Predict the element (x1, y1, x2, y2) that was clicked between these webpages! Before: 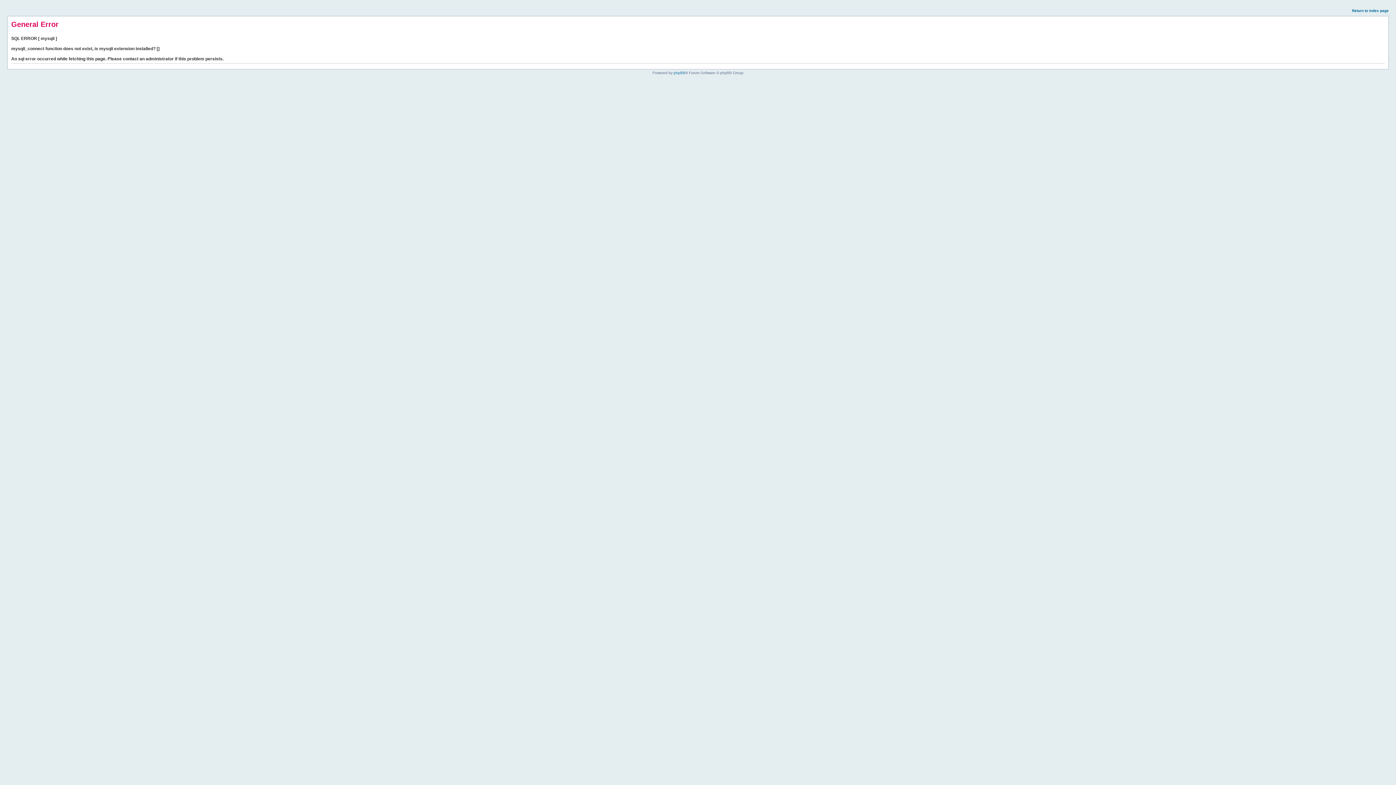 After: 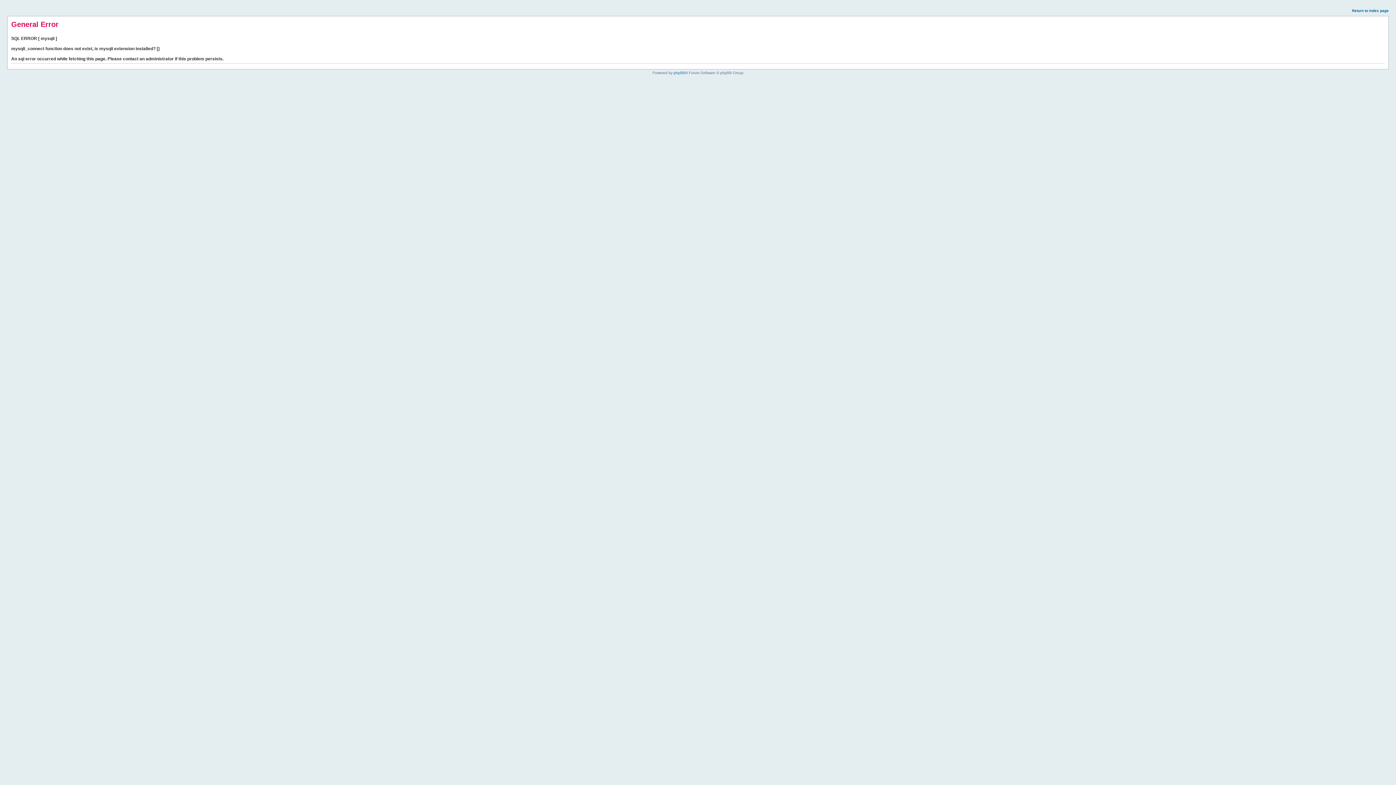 Action: label: Return to index page bbox: (1352, 8, 1389, 12)